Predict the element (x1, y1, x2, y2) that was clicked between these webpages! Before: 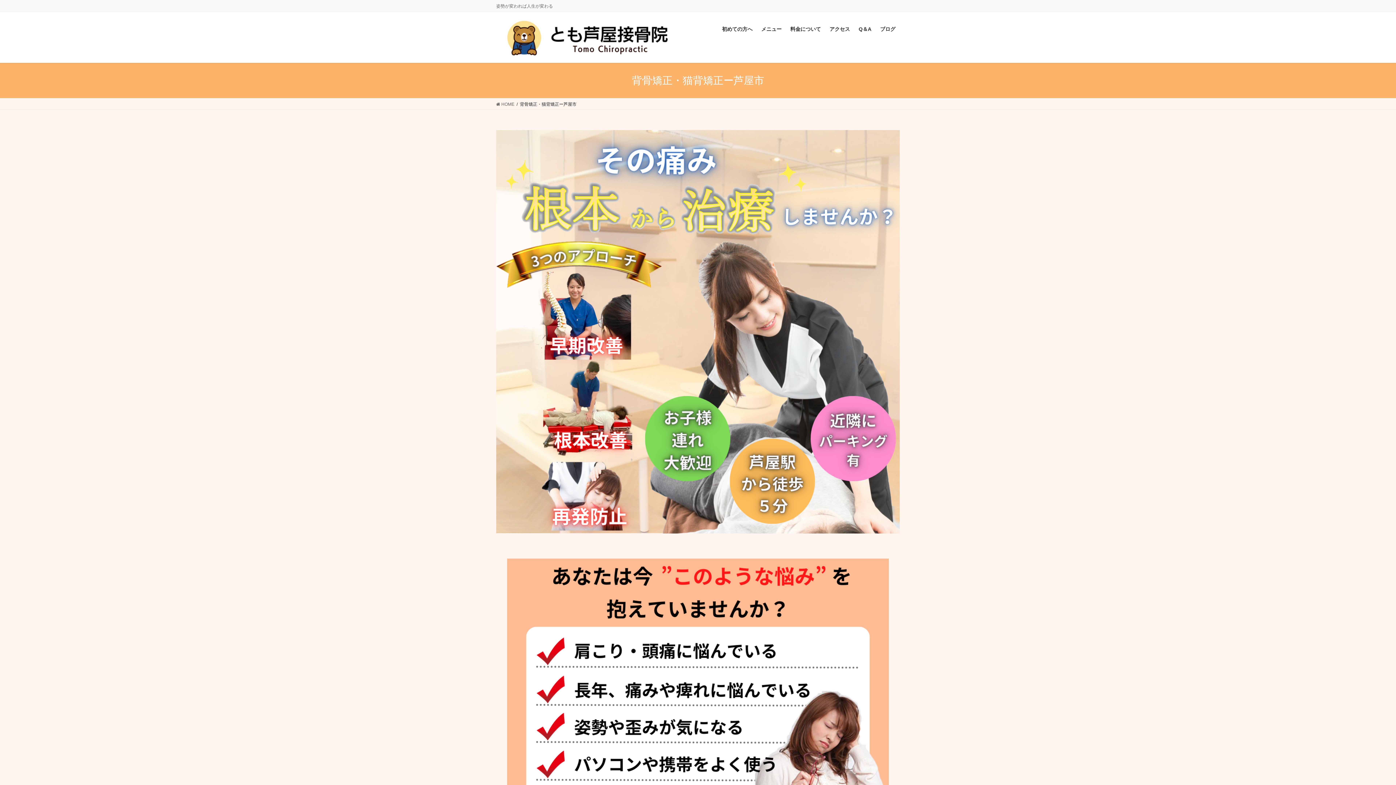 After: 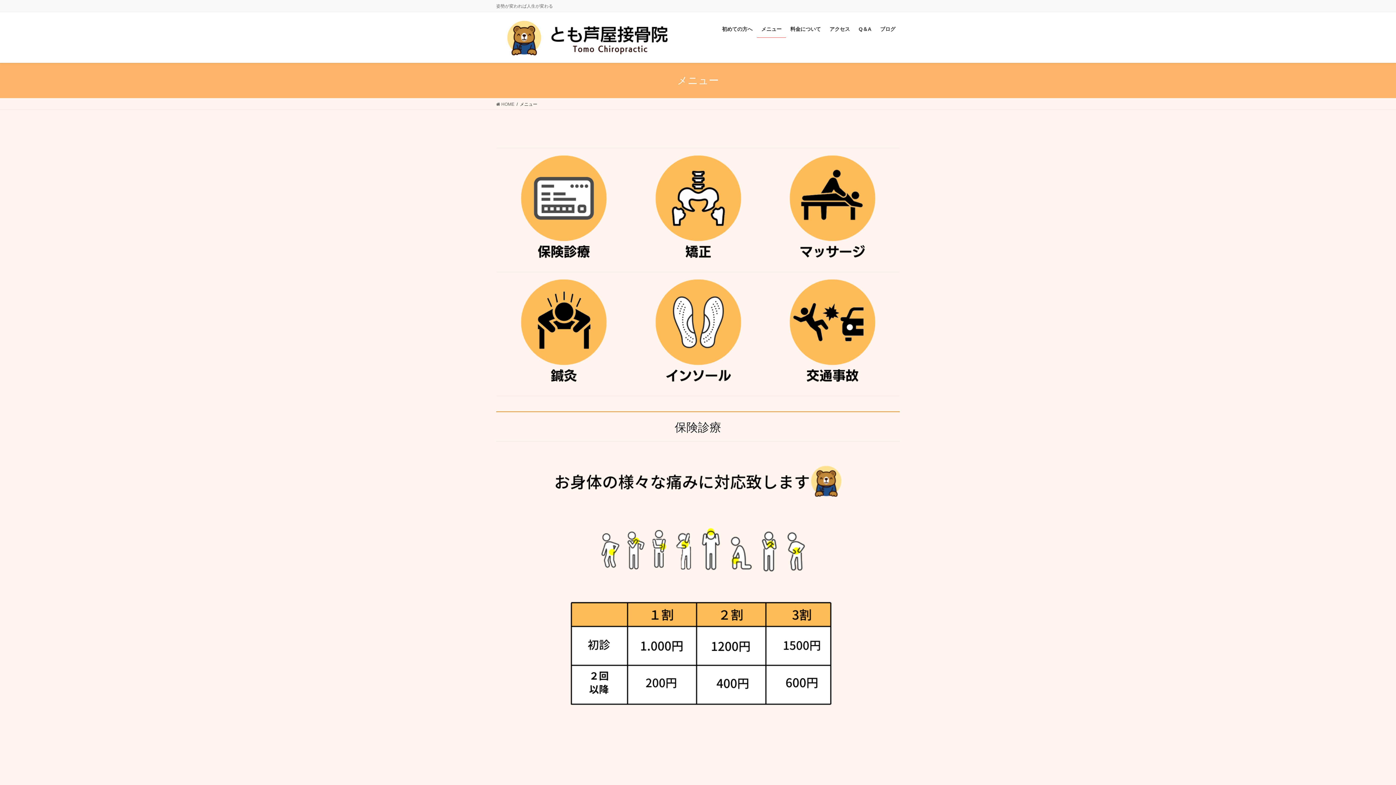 Action: label: メニュー bbox: (757, 20, 786, 37)